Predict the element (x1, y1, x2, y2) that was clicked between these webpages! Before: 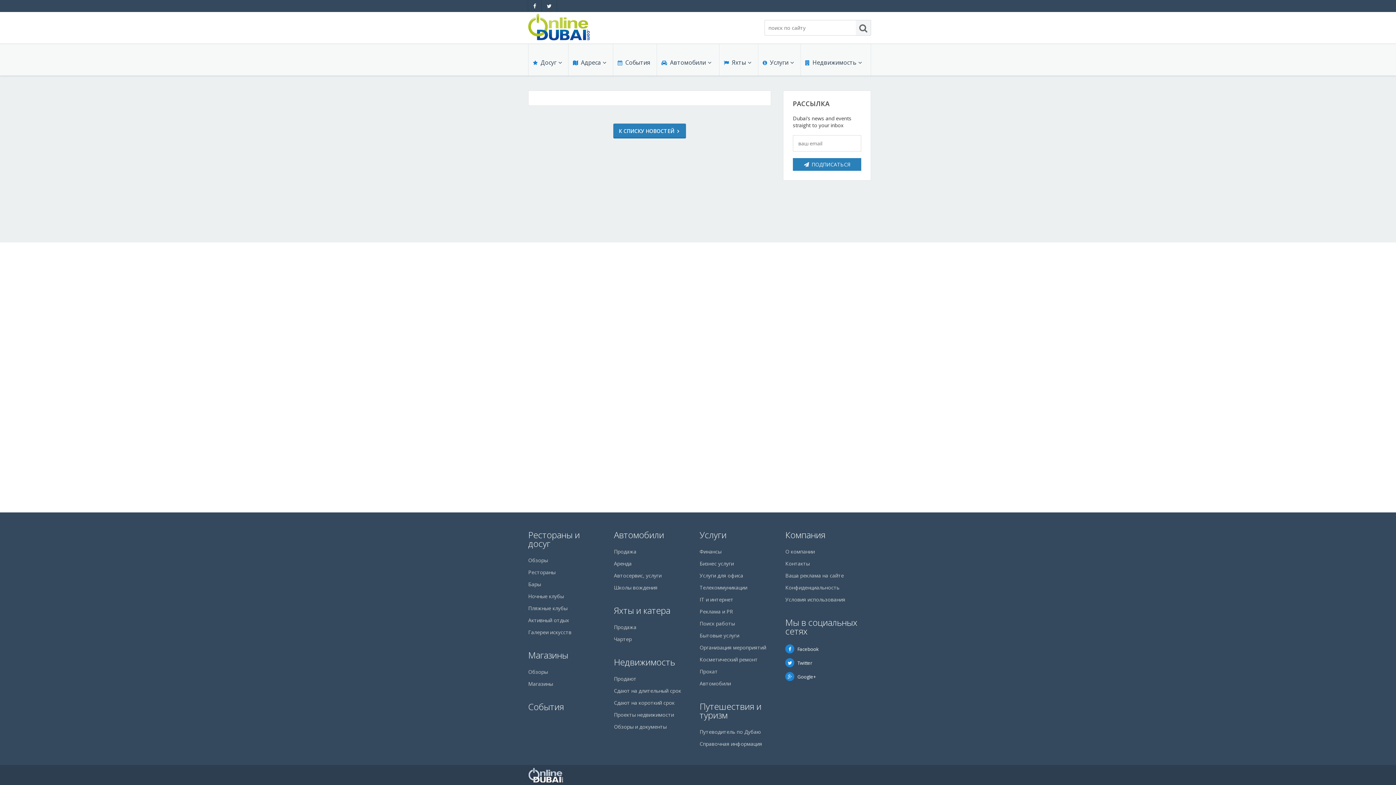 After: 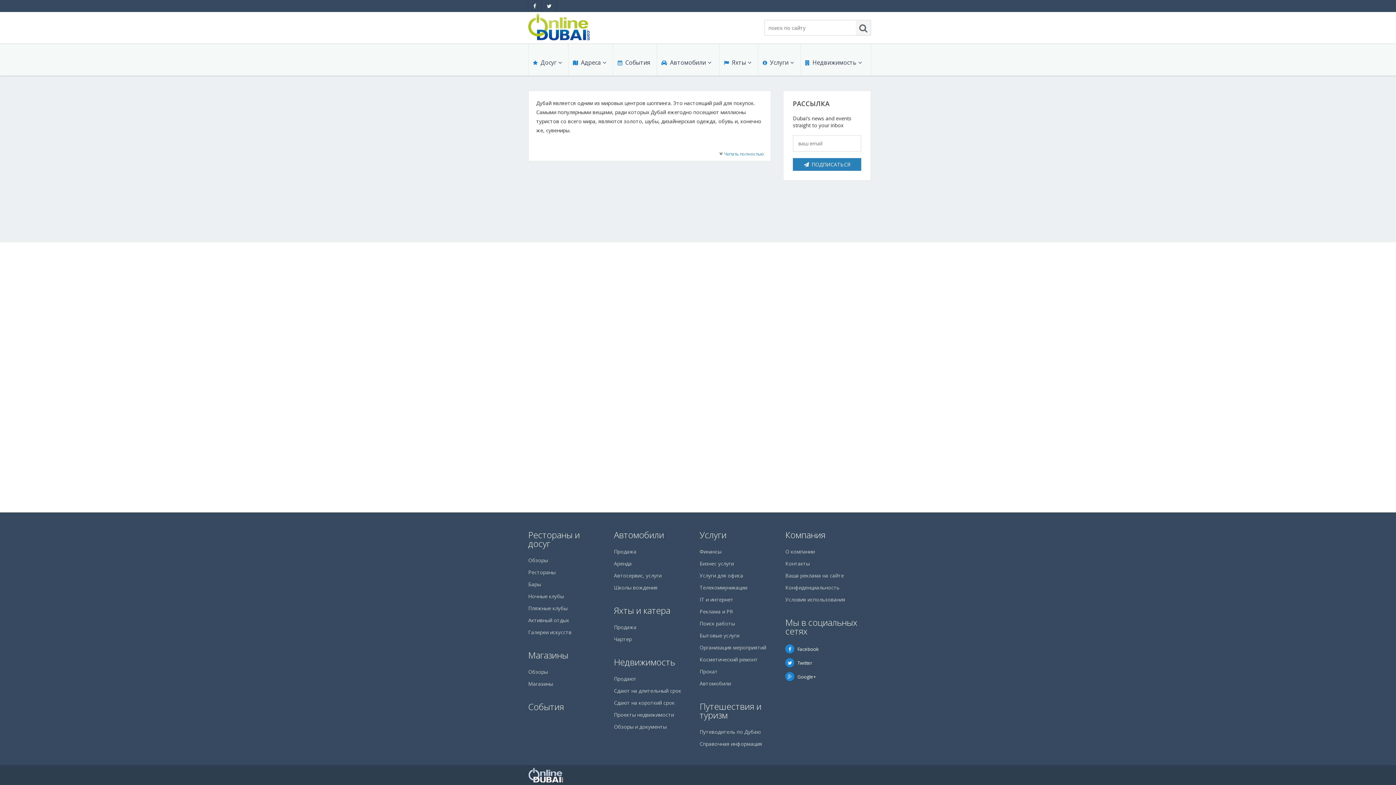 Action: label: Магазины bbox: (528, 649, 568, 661)